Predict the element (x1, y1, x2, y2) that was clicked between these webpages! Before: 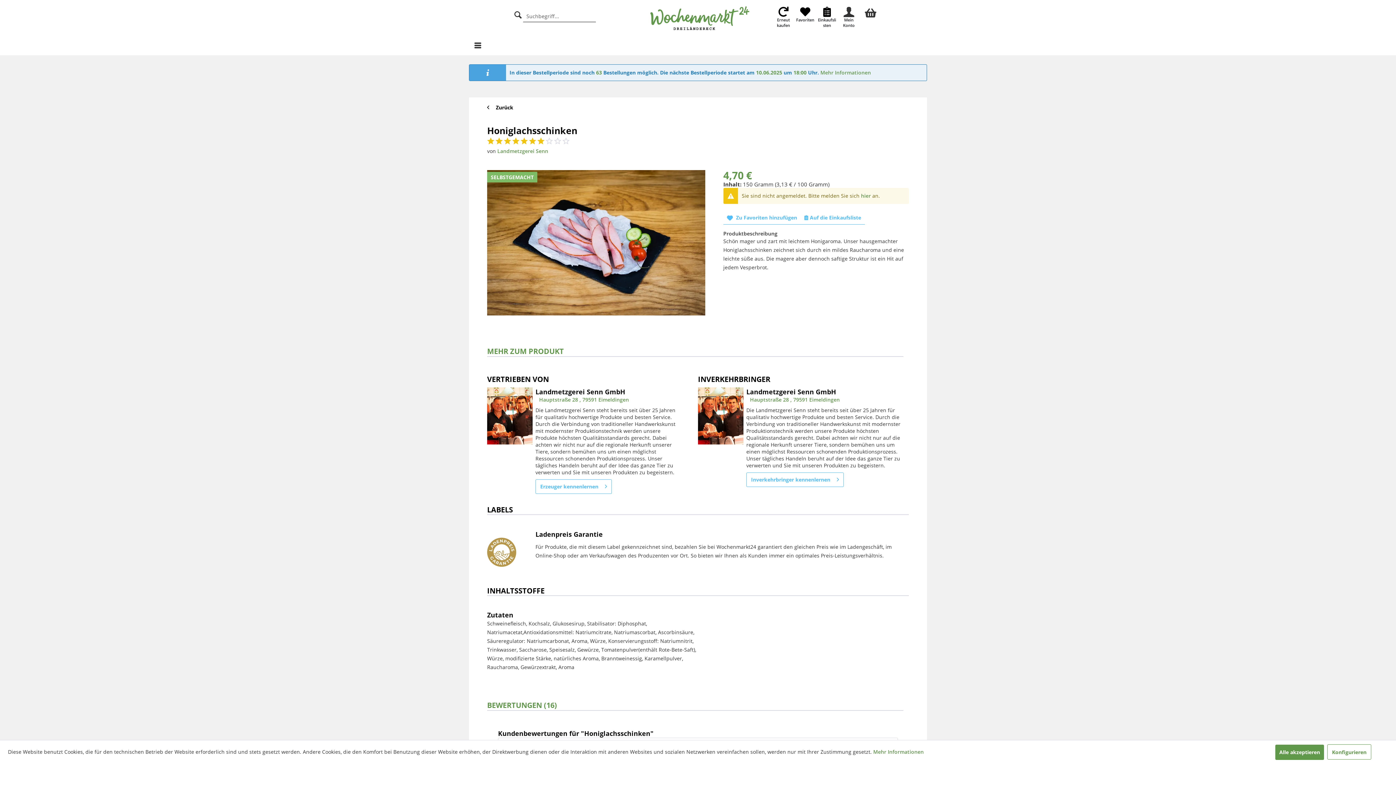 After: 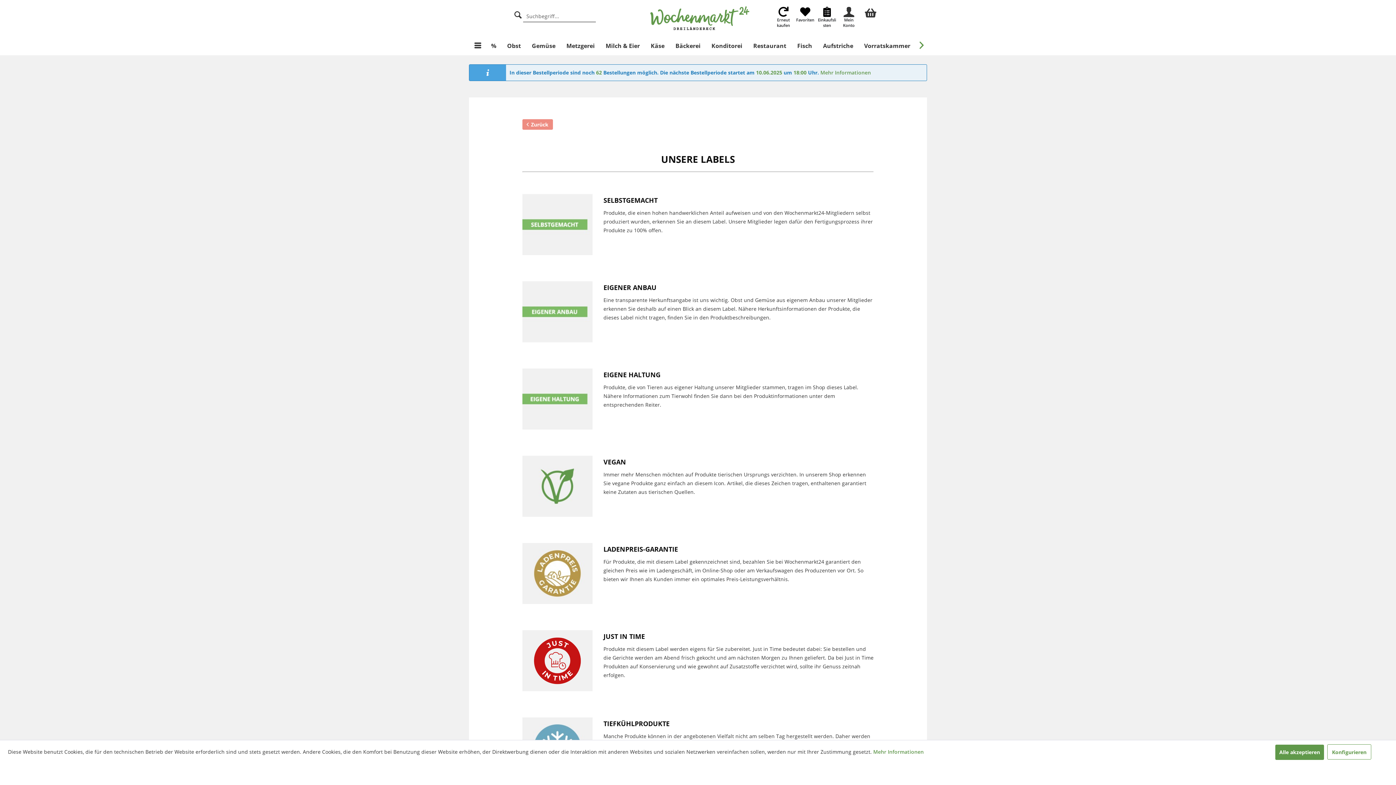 Action: bbox: (487, 529, 532, 575)